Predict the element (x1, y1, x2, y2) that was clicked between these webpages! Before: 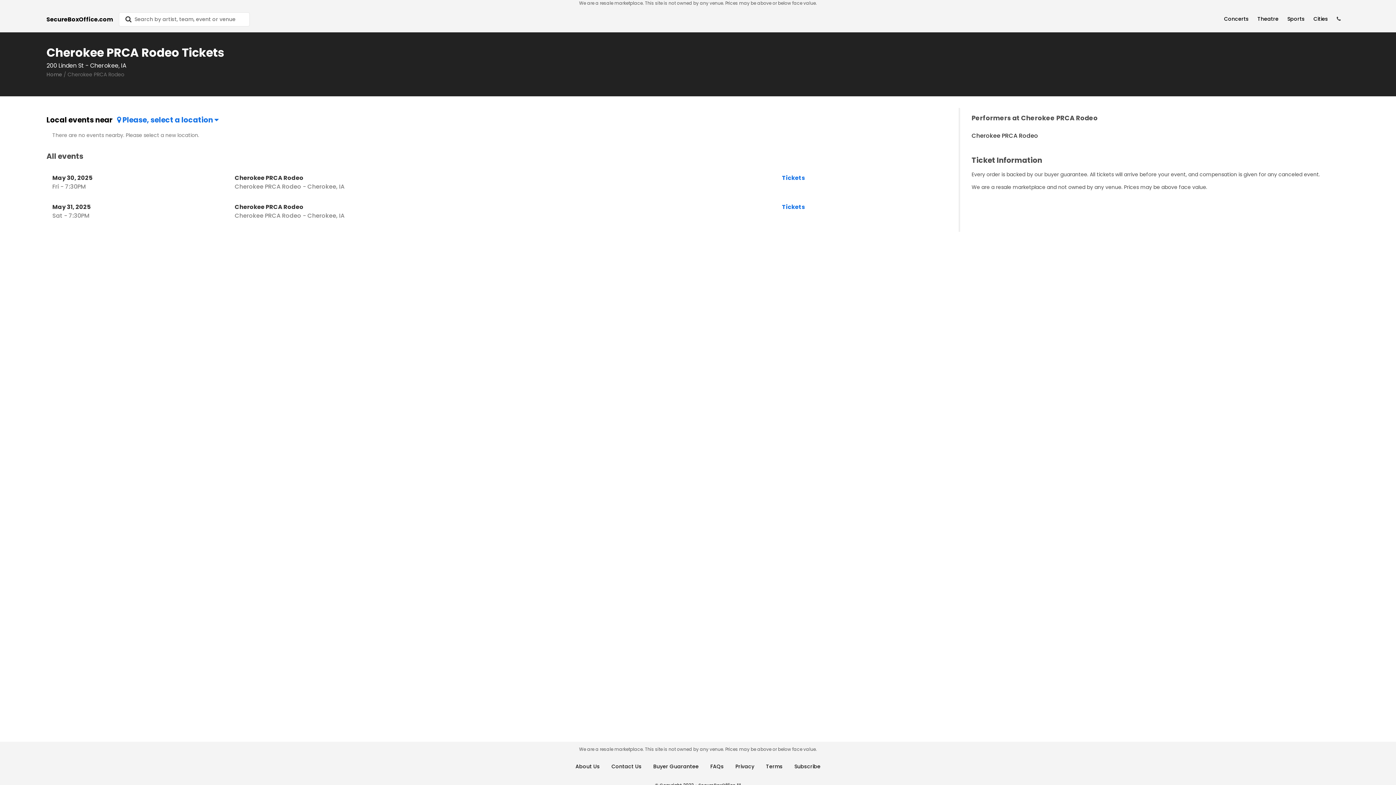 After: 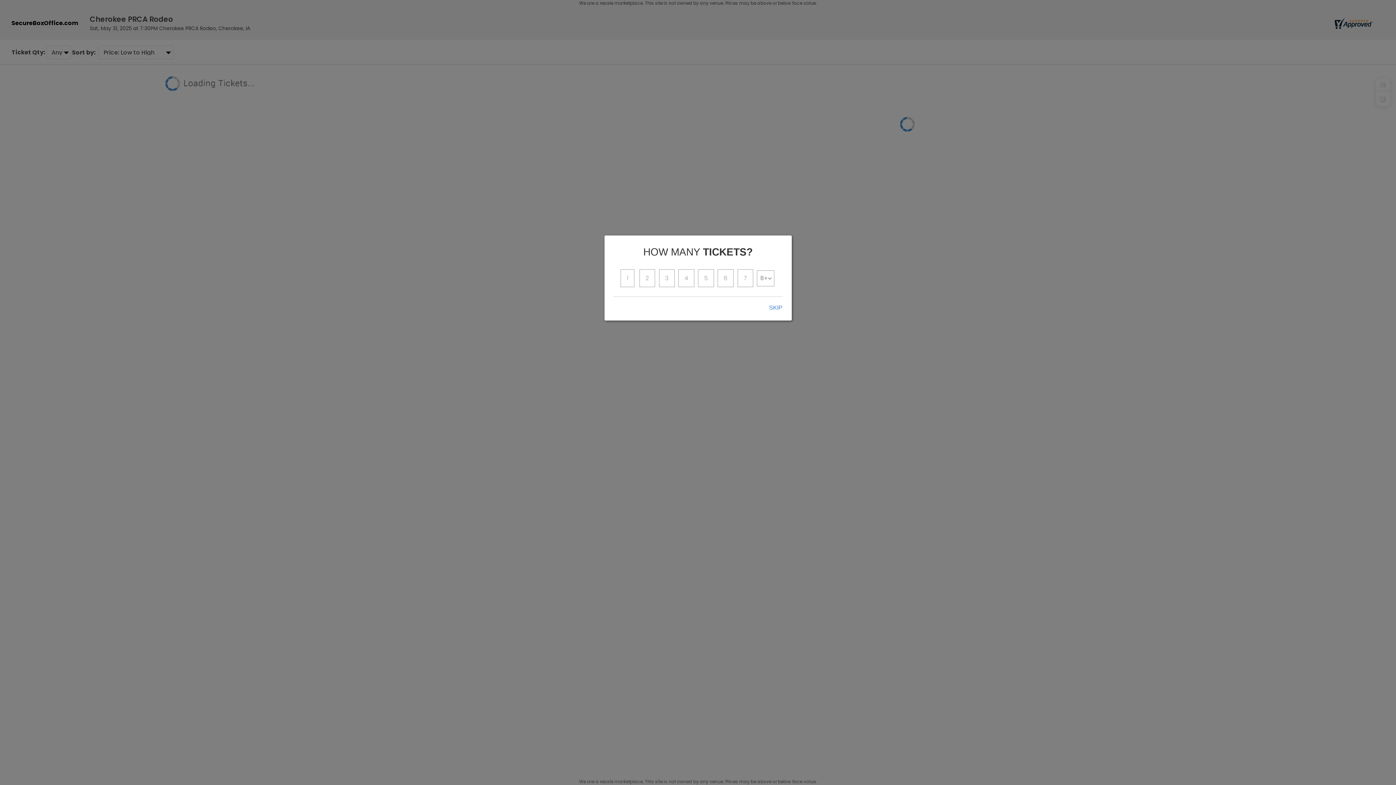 Action: bbox: (46, 197, 958, 226) label: May 31, 2025
Sat - 7:30PM
Cherokee PRCA Rodeo
Cherokee PRCA Rodeo - Cherokee, IA
Tickets